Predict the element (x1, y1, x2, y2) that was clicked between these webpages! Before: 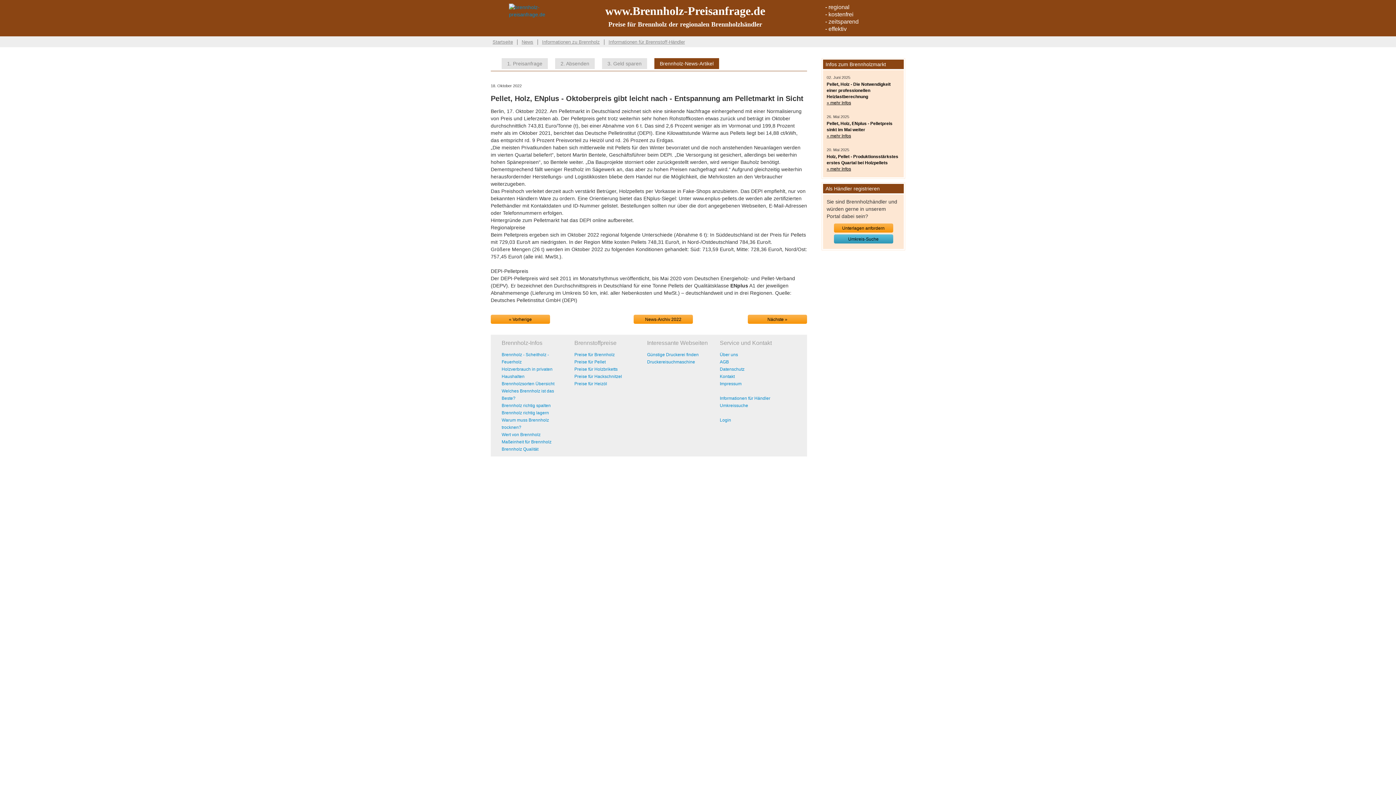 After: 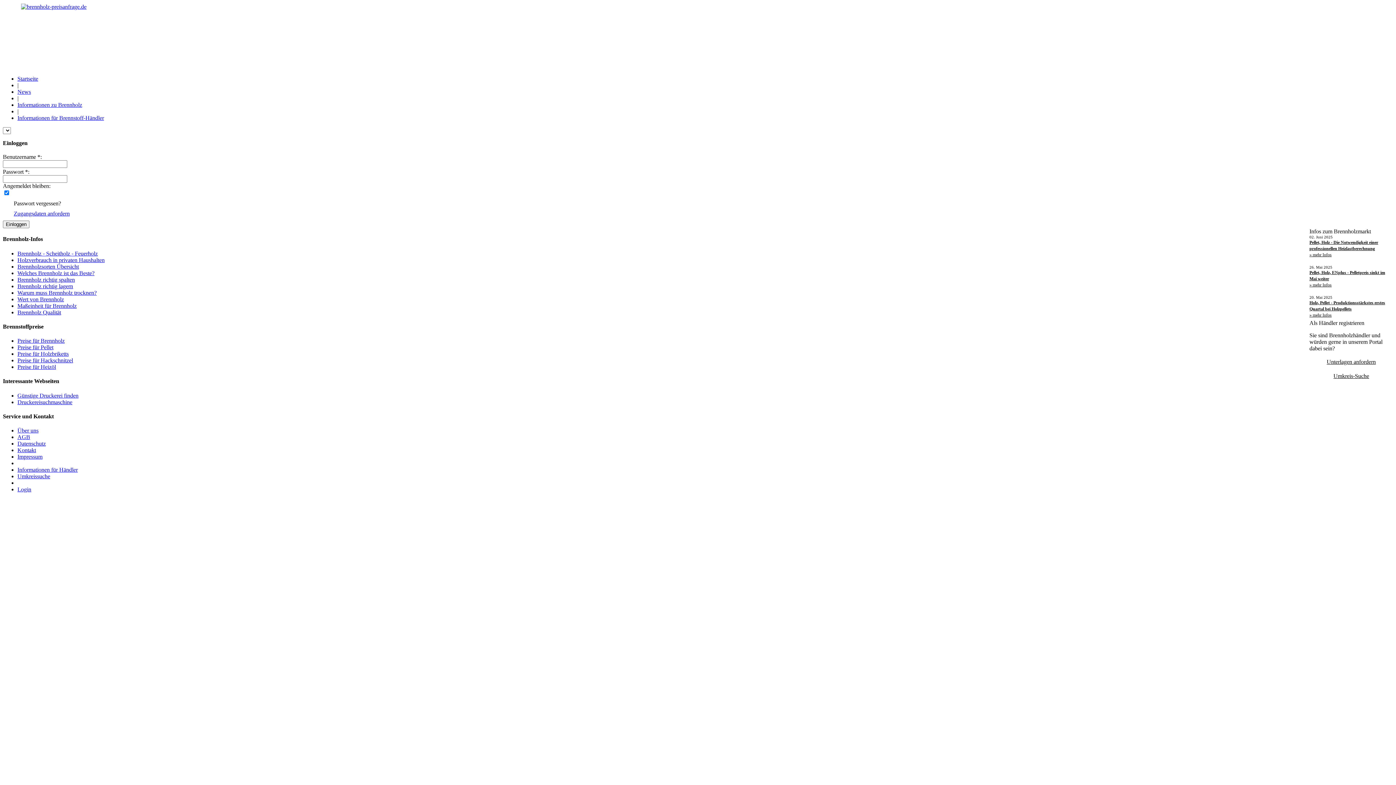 Action: label: Login bbox: (720, 417, 731, 422)